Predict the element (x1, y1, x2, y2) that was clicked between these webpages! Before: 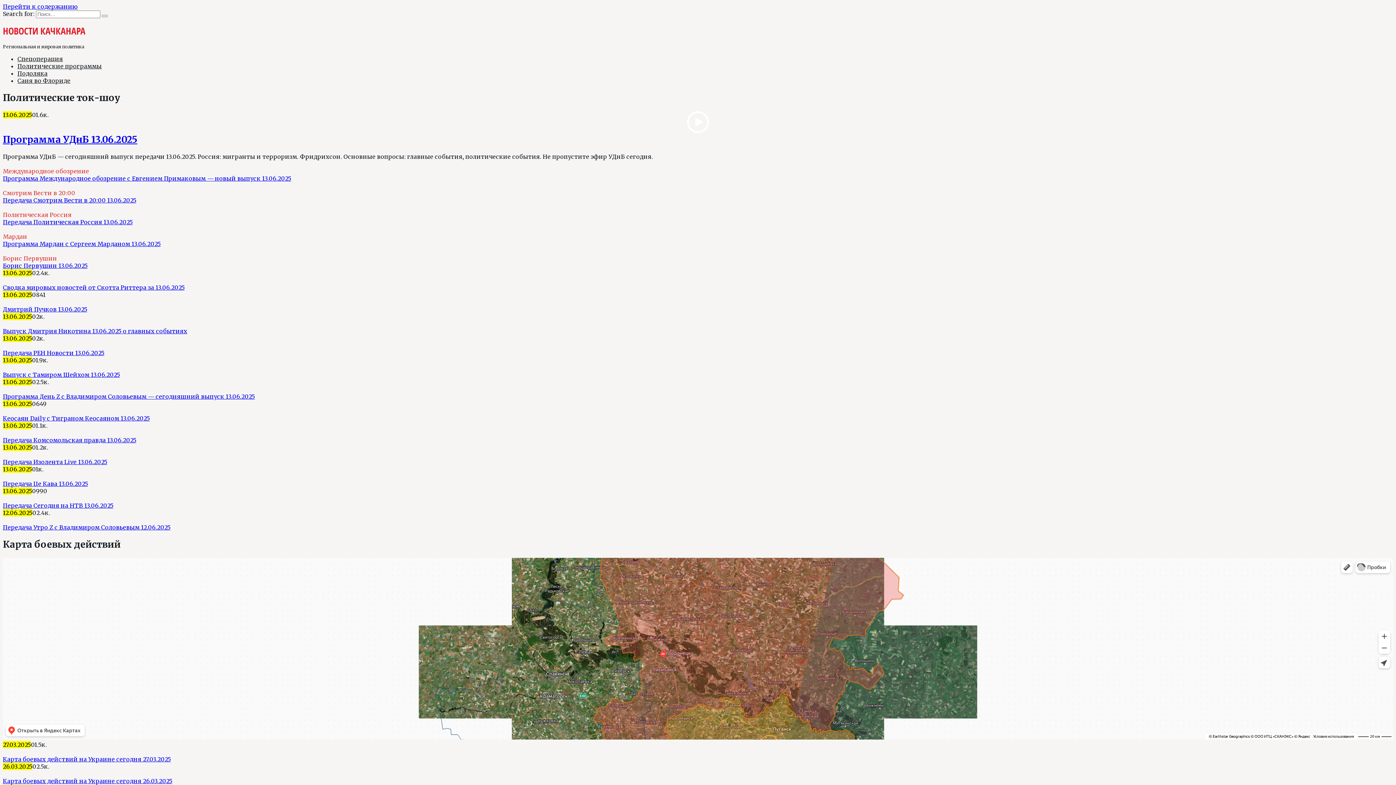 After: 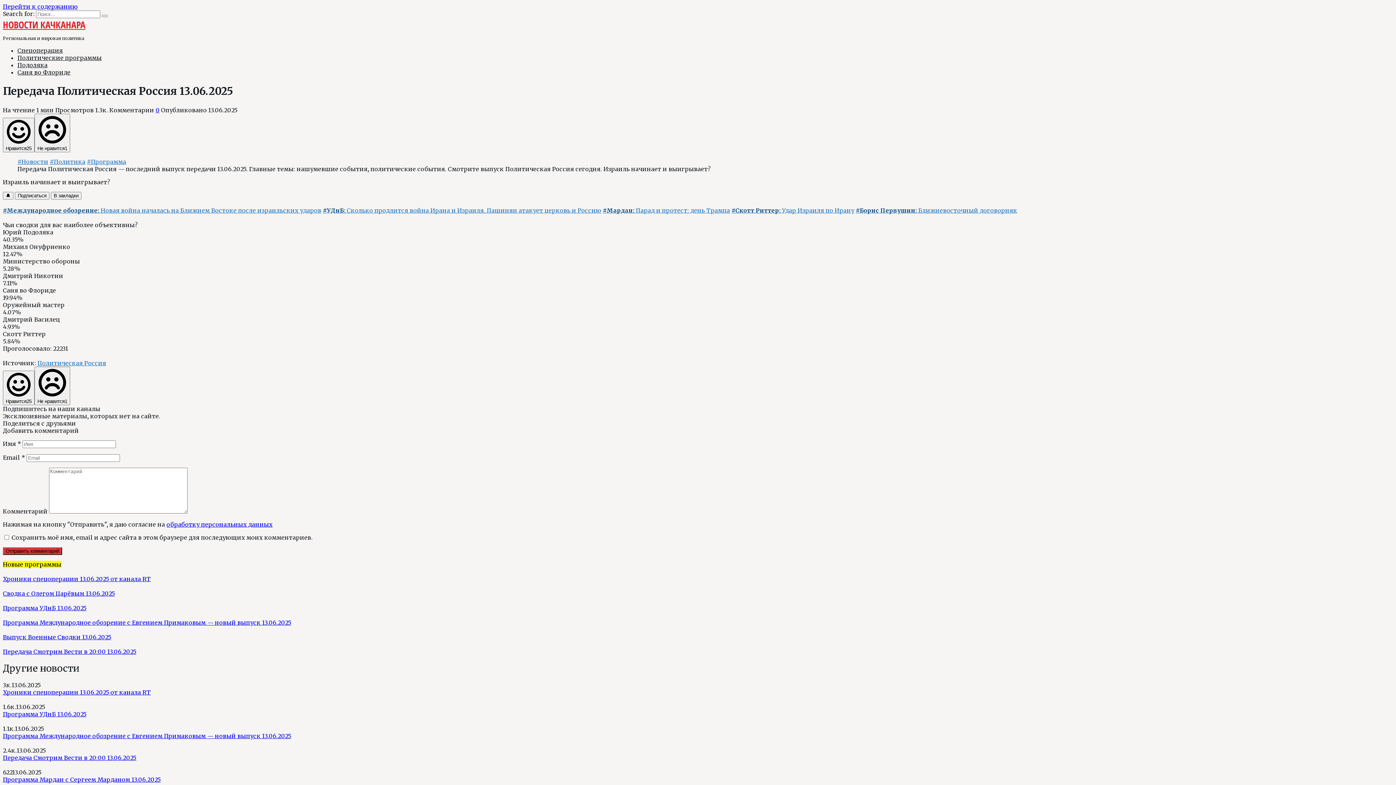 Action: label: Передача Политическая Россия 13.06.2025 bbox: (2, 218, 132, 225)